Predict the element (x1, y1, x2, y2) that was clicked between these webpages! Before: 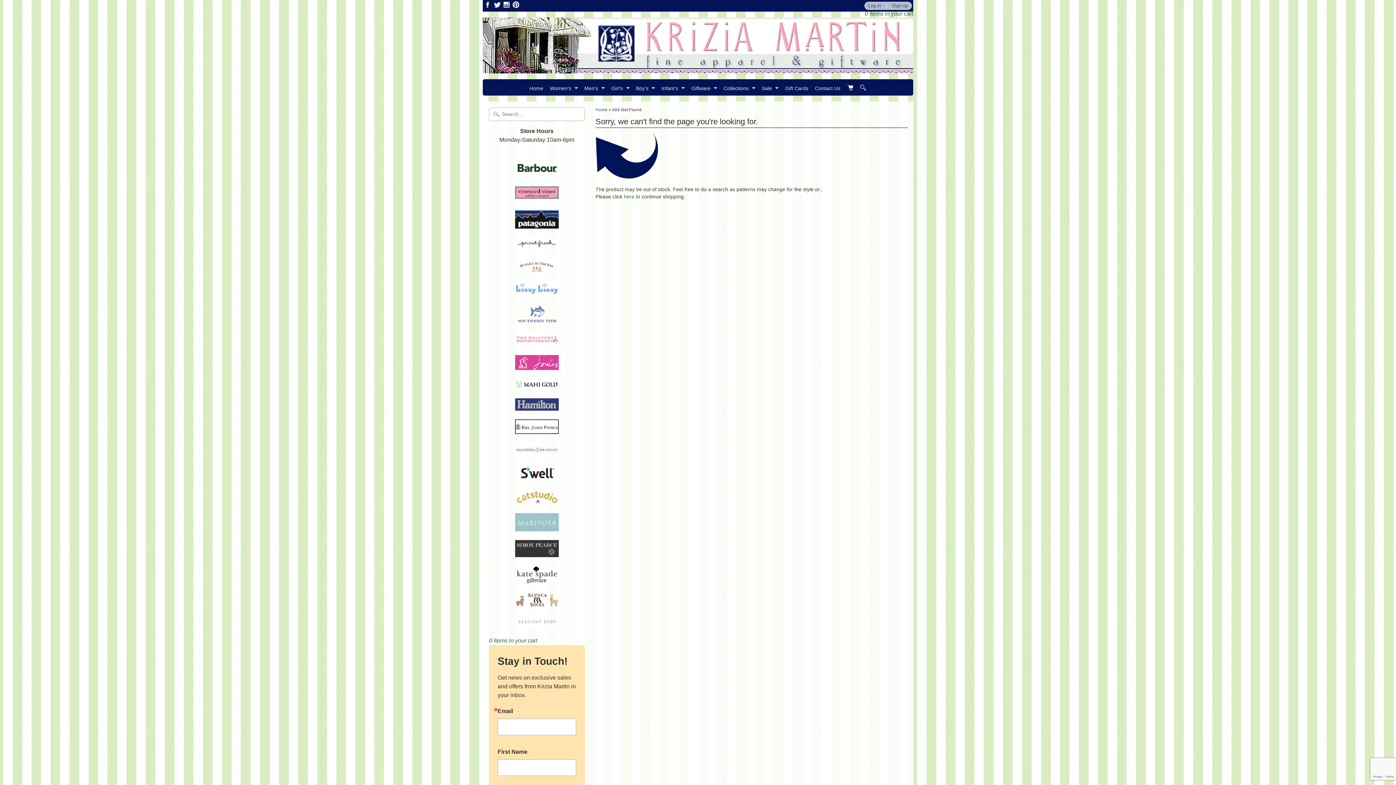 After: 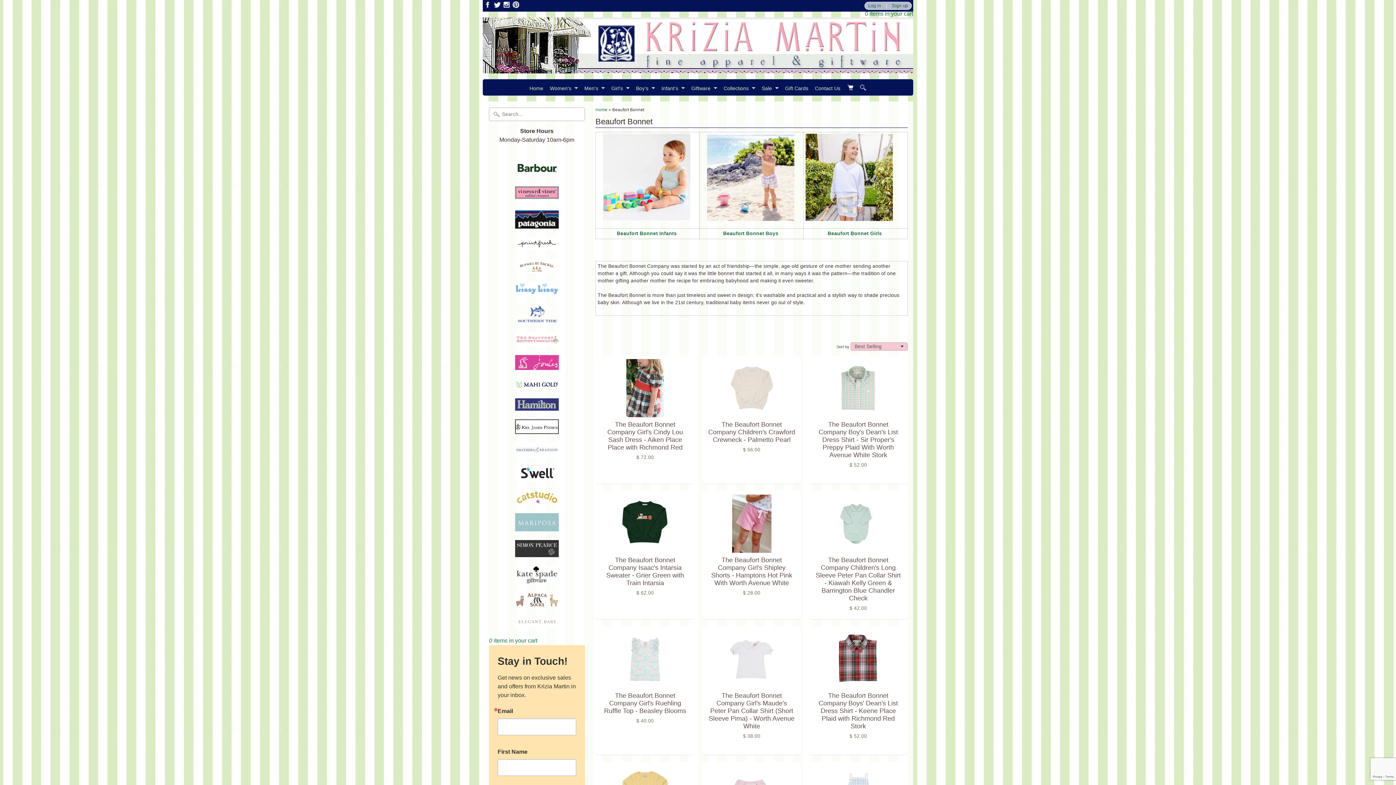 Action: bbox: (515, 338, 558, 345)